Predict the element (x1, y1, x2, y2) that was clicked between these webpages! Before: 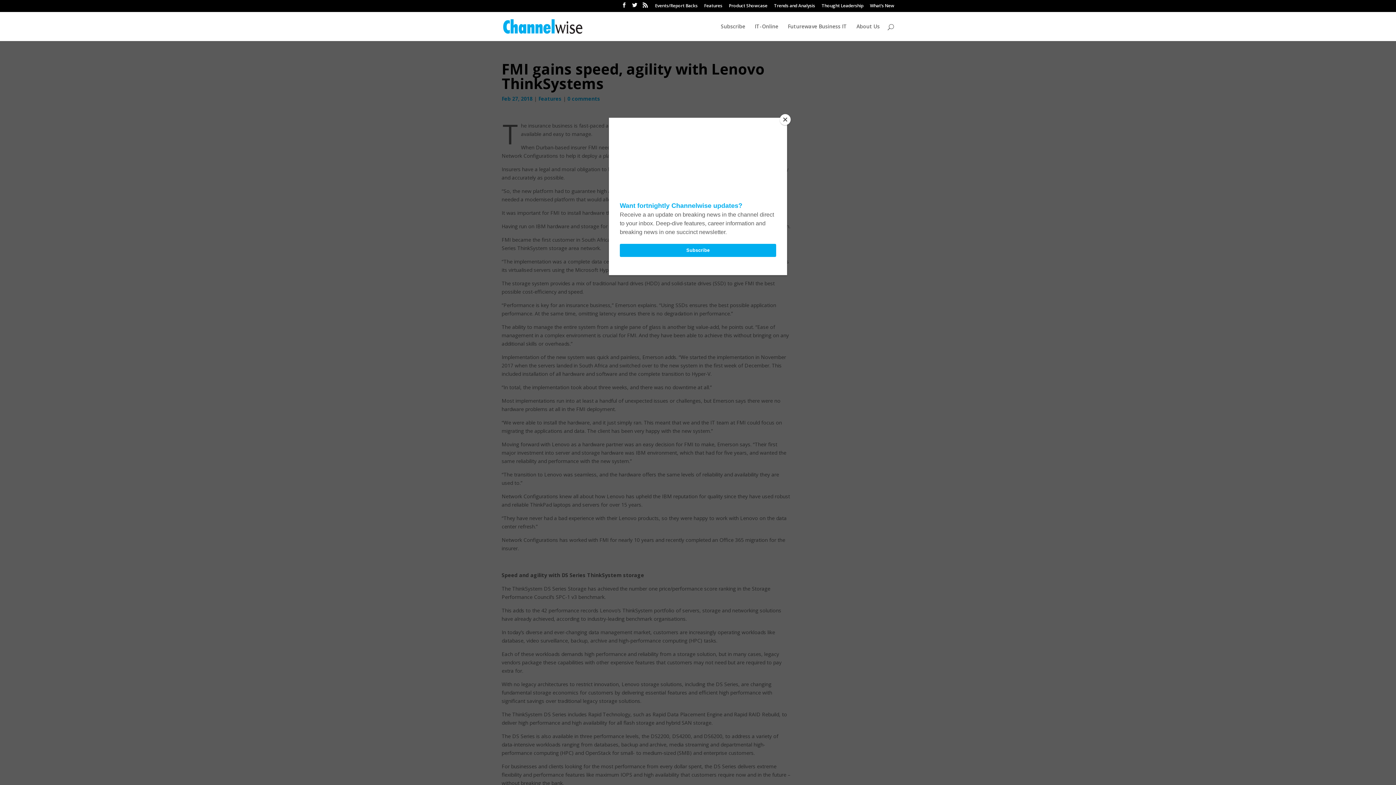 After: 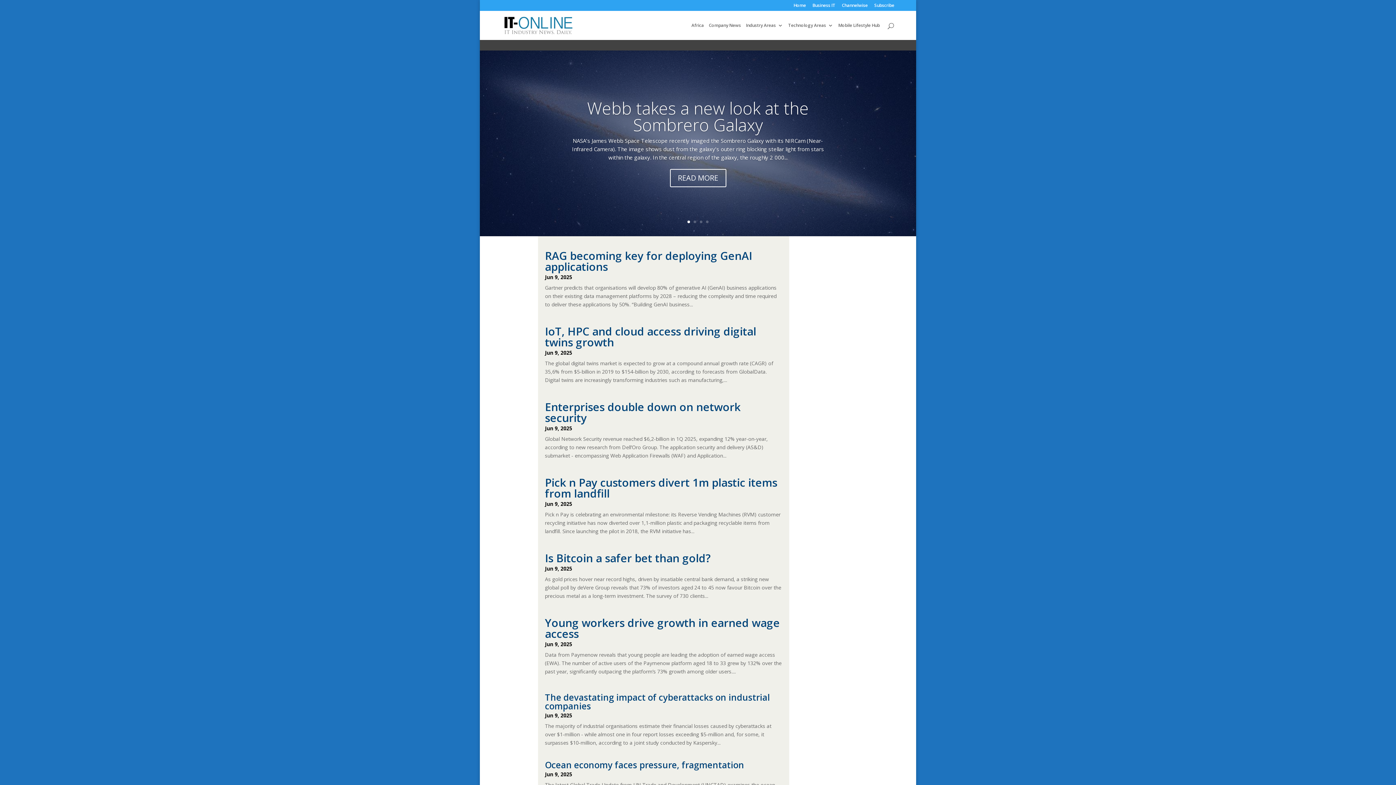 Action: bbox: (754, 23, 778, 40) label: IT-Online